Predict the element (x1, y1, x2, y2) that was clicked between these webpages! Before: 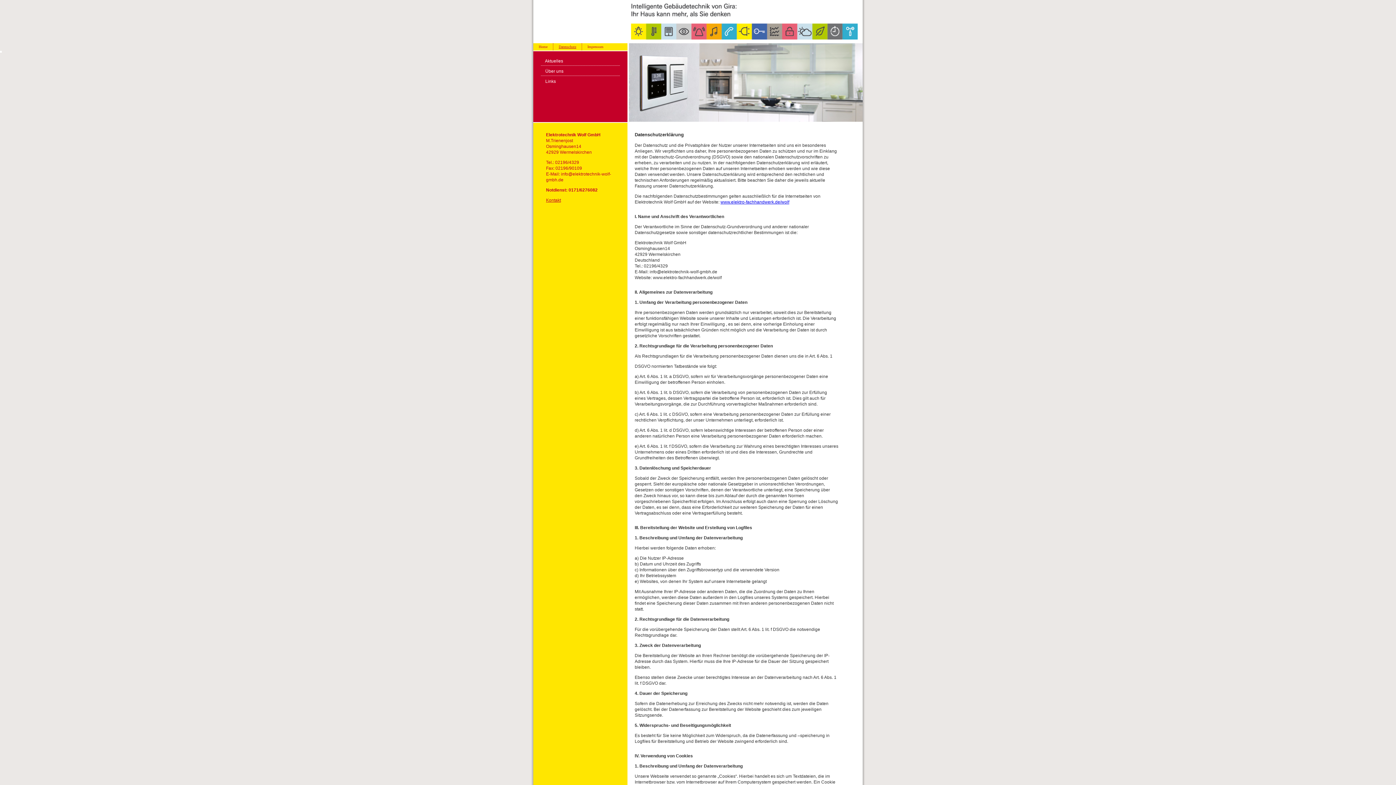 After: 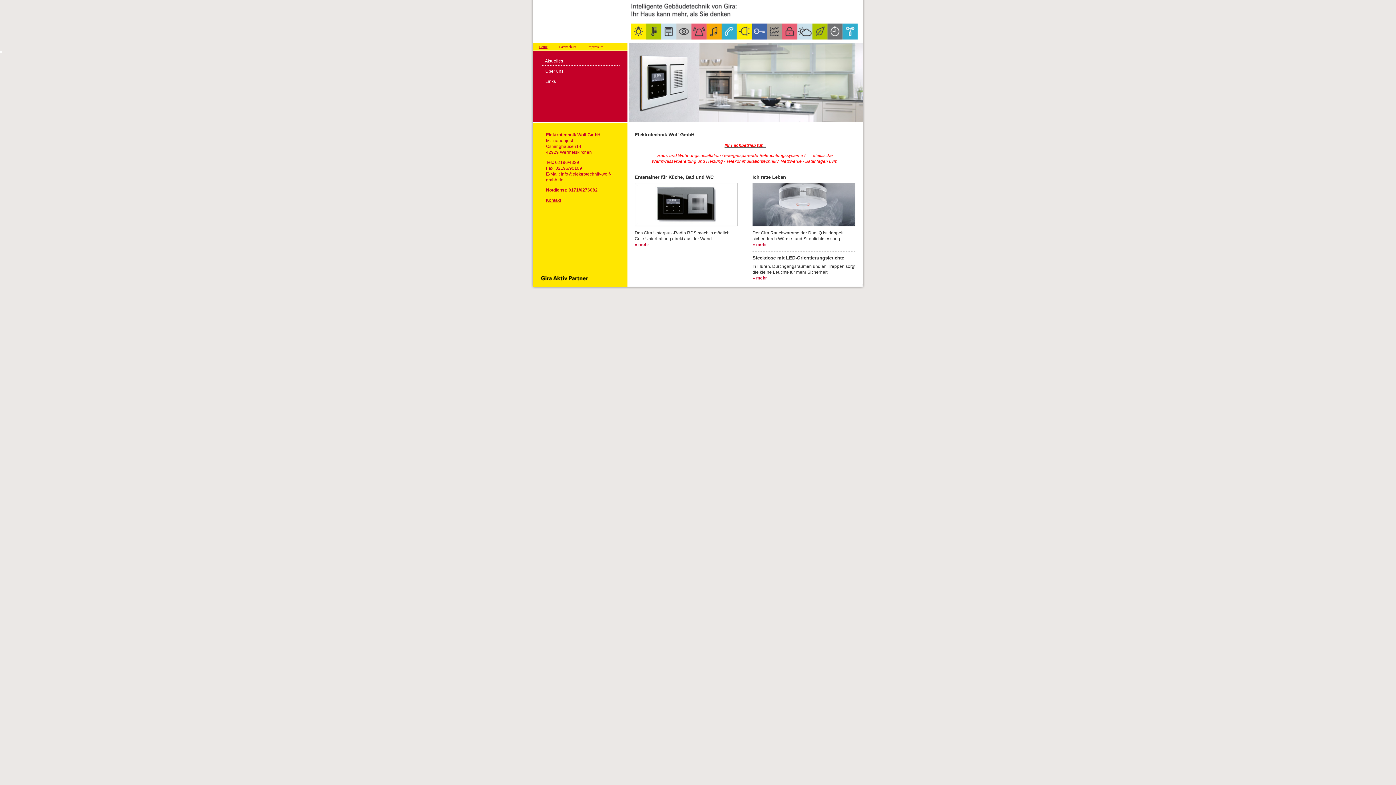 Action: bbox: (538, 44, 547, 48) label: Home